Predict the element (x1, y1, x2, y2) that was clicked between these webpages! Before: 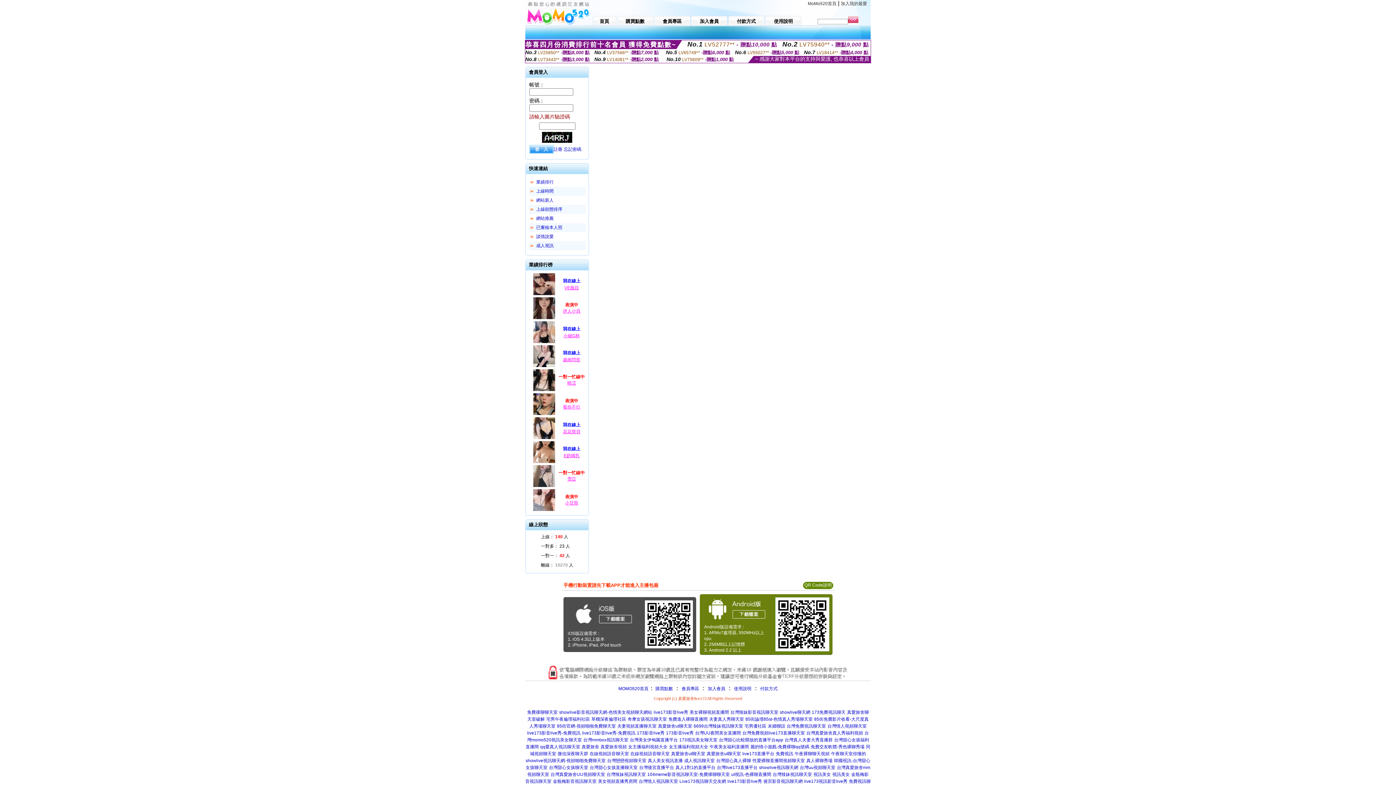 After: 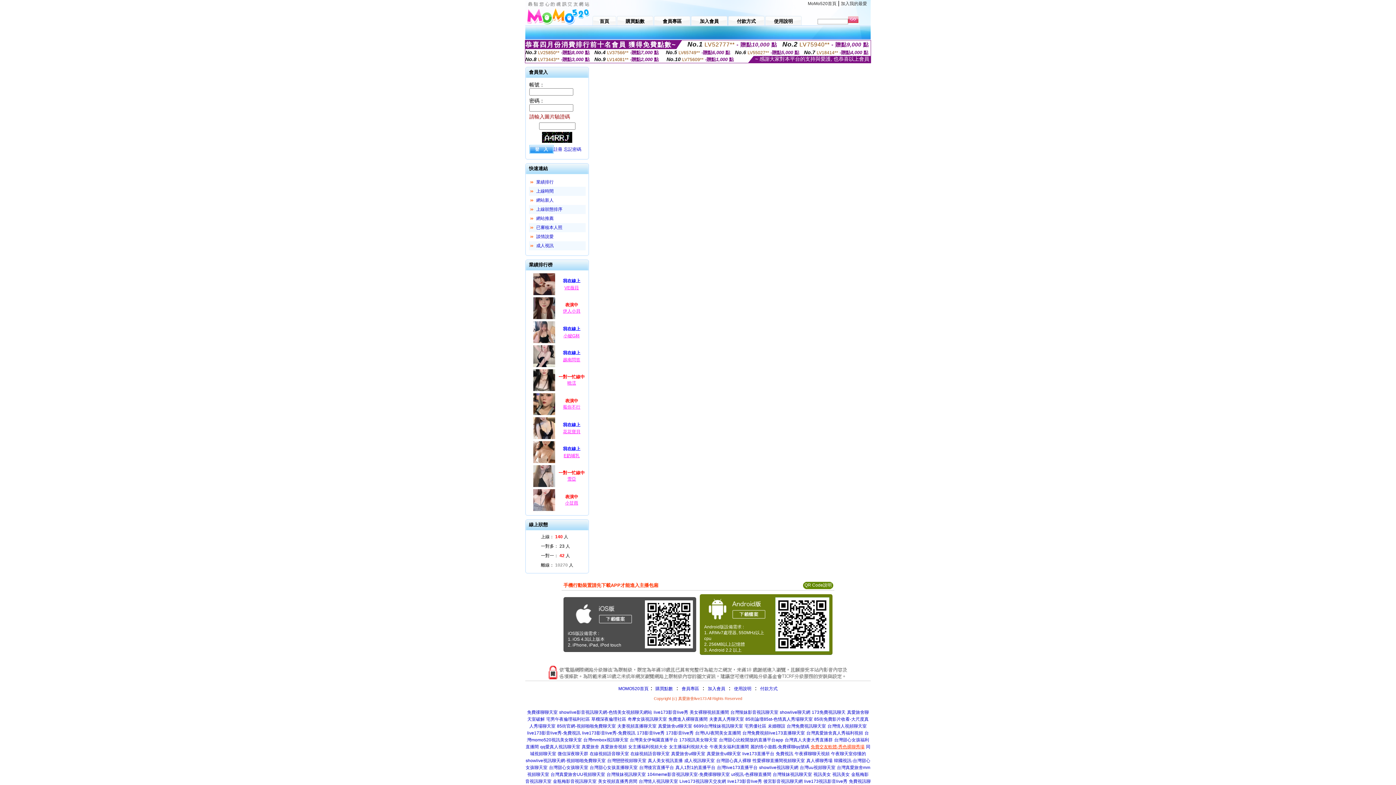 Action: label: 免費交友軟體-秀色裸聊秀場 bbox: (810, 744, 864, 749)